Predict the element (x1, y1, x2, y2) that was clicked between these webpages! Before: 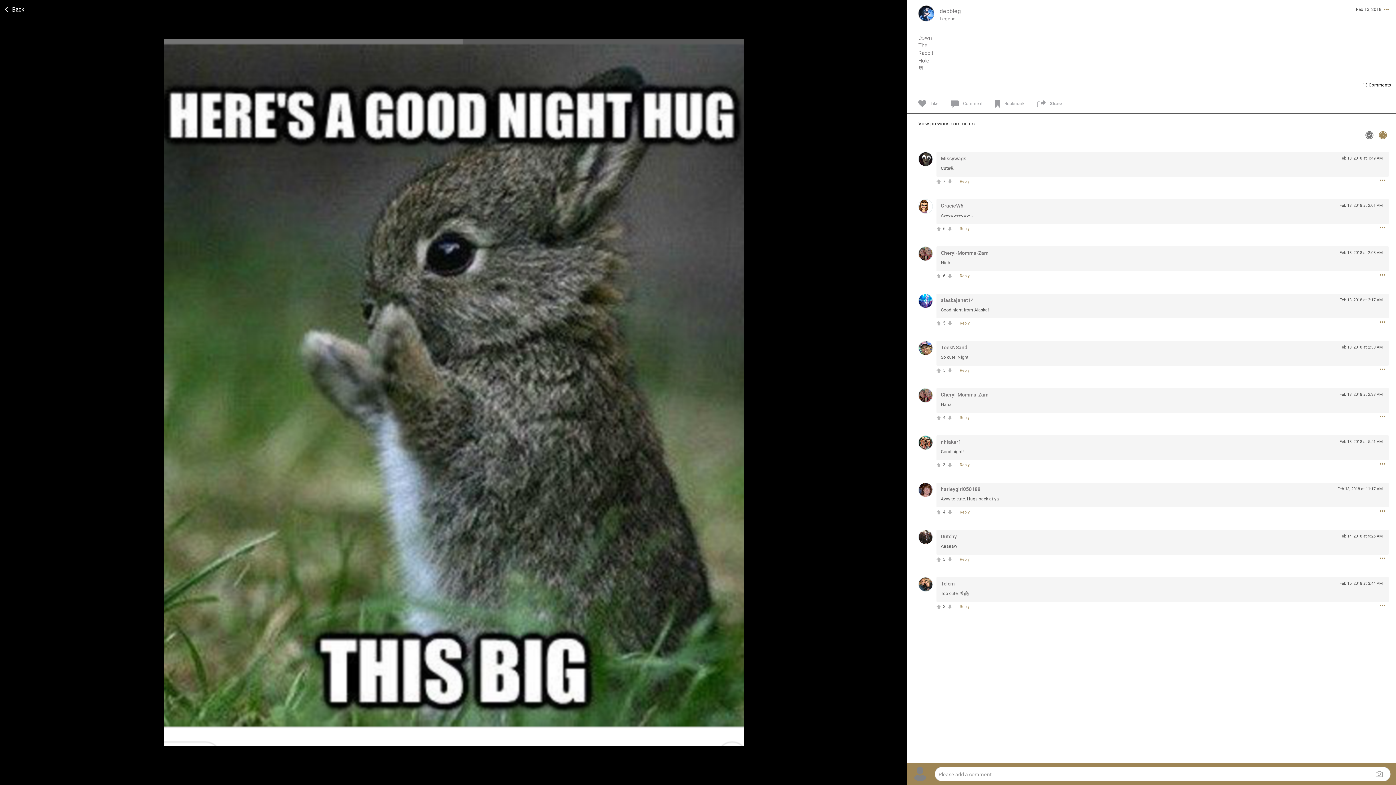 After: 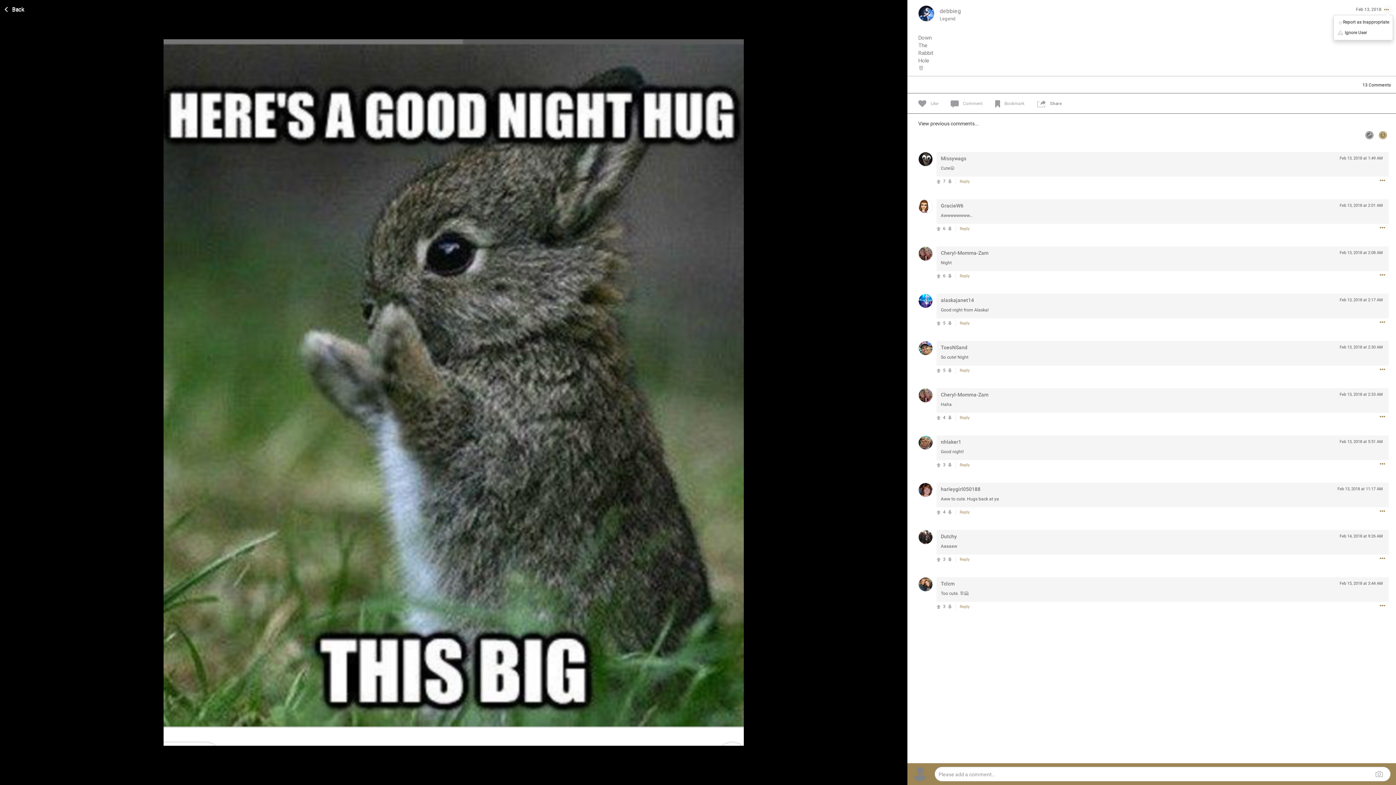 Action: bbox: (1381, 8, 1389, 13)